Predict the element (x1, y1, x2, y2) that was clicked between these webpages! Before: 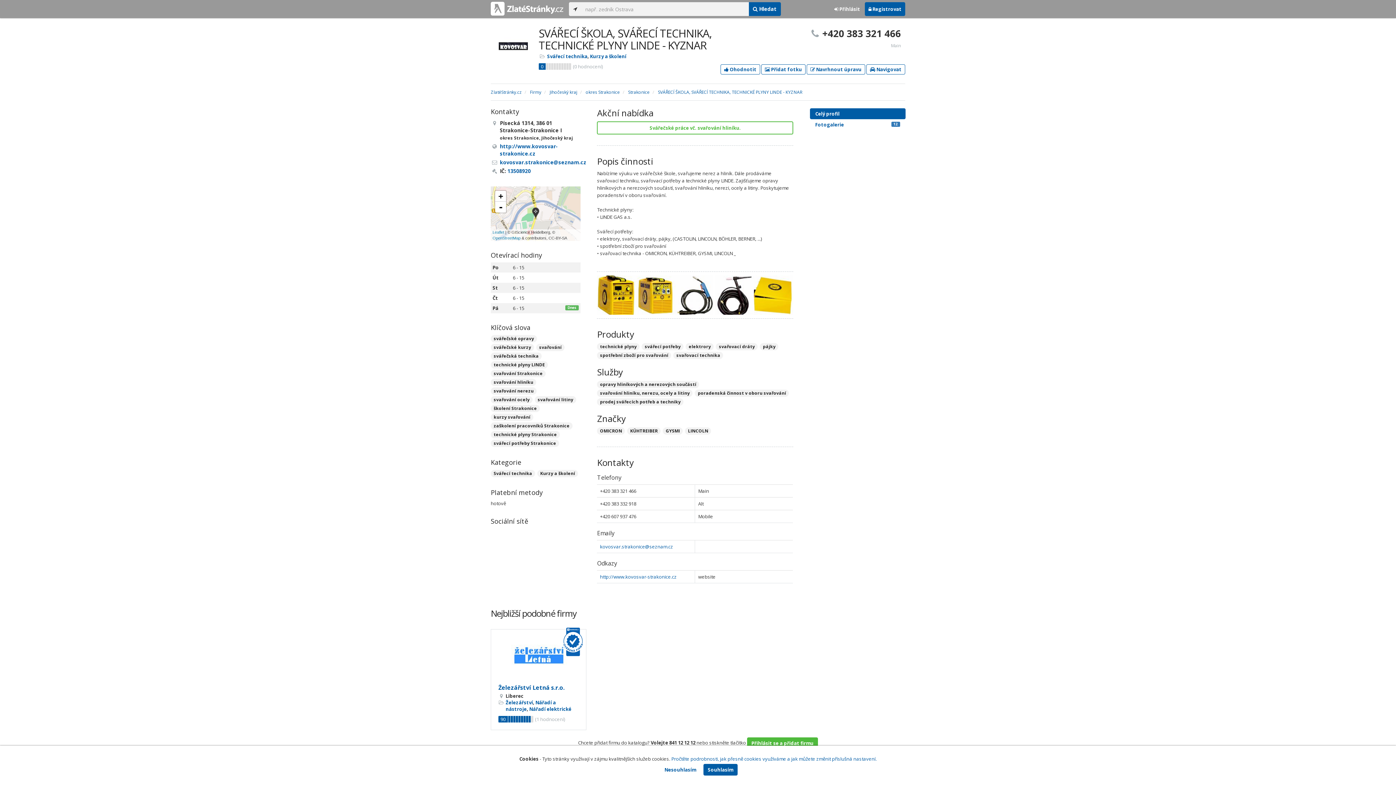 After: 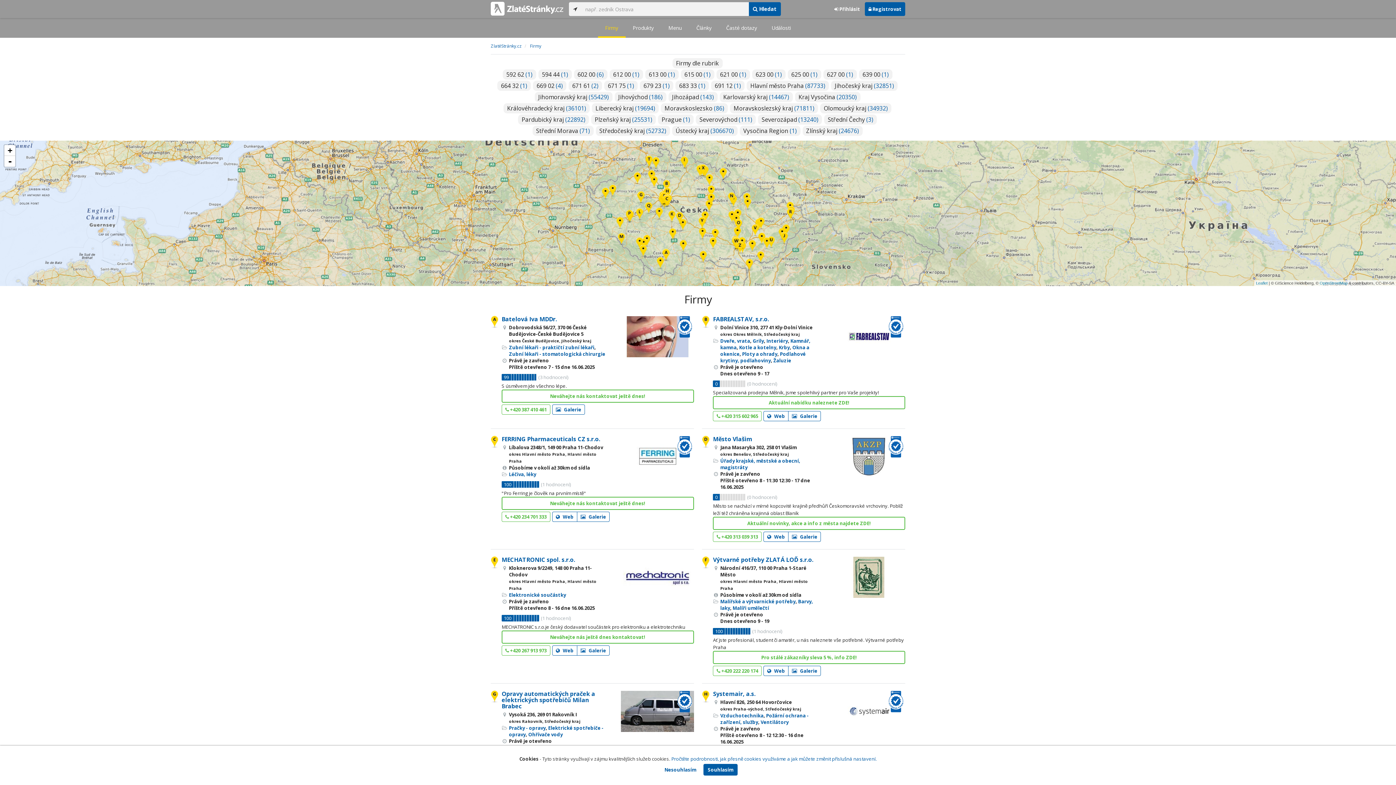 Action: label: Firmy bbox: (530, 89, 541, 95)